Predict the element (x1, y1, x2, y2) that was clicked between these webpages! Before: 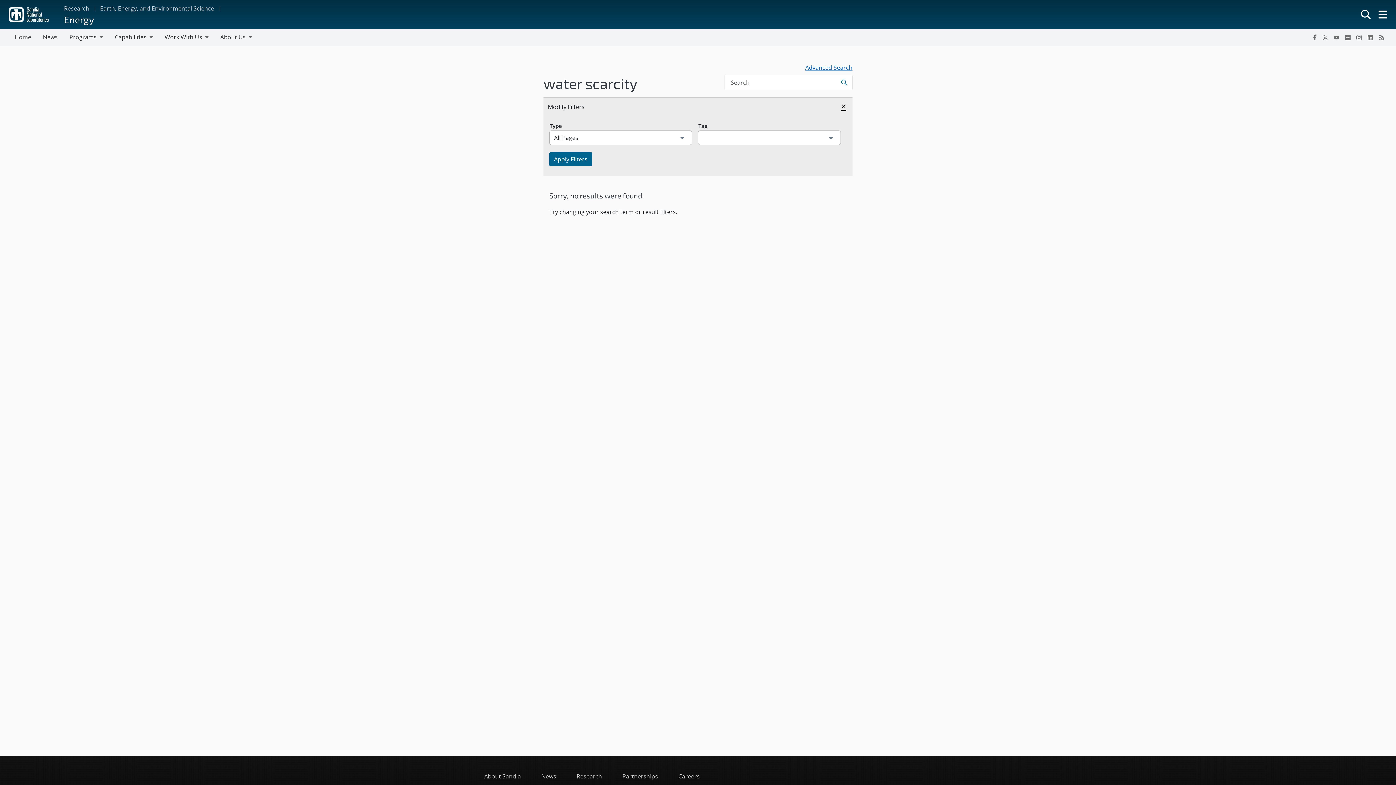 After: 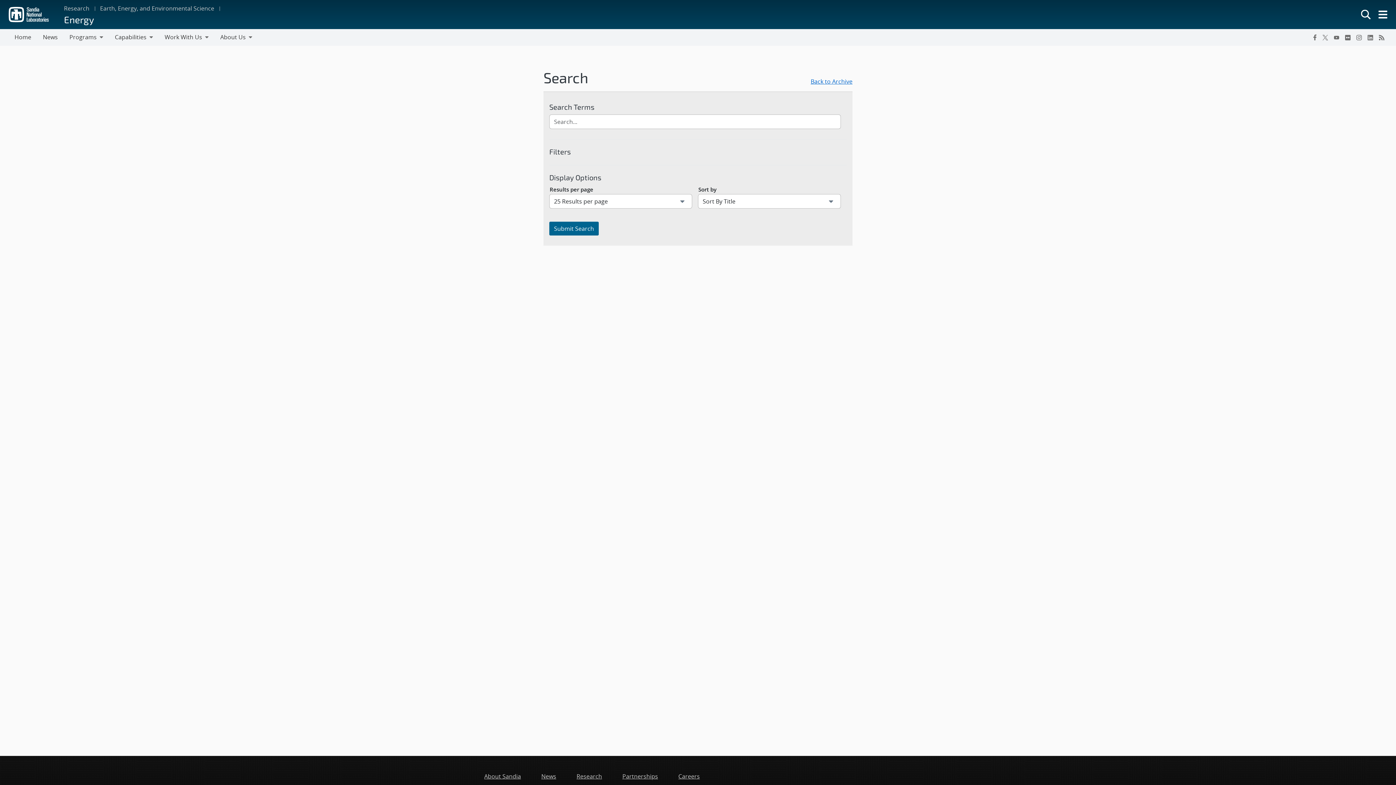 Action: label: Advanced Search bbox: (724, 63, 852, 72)